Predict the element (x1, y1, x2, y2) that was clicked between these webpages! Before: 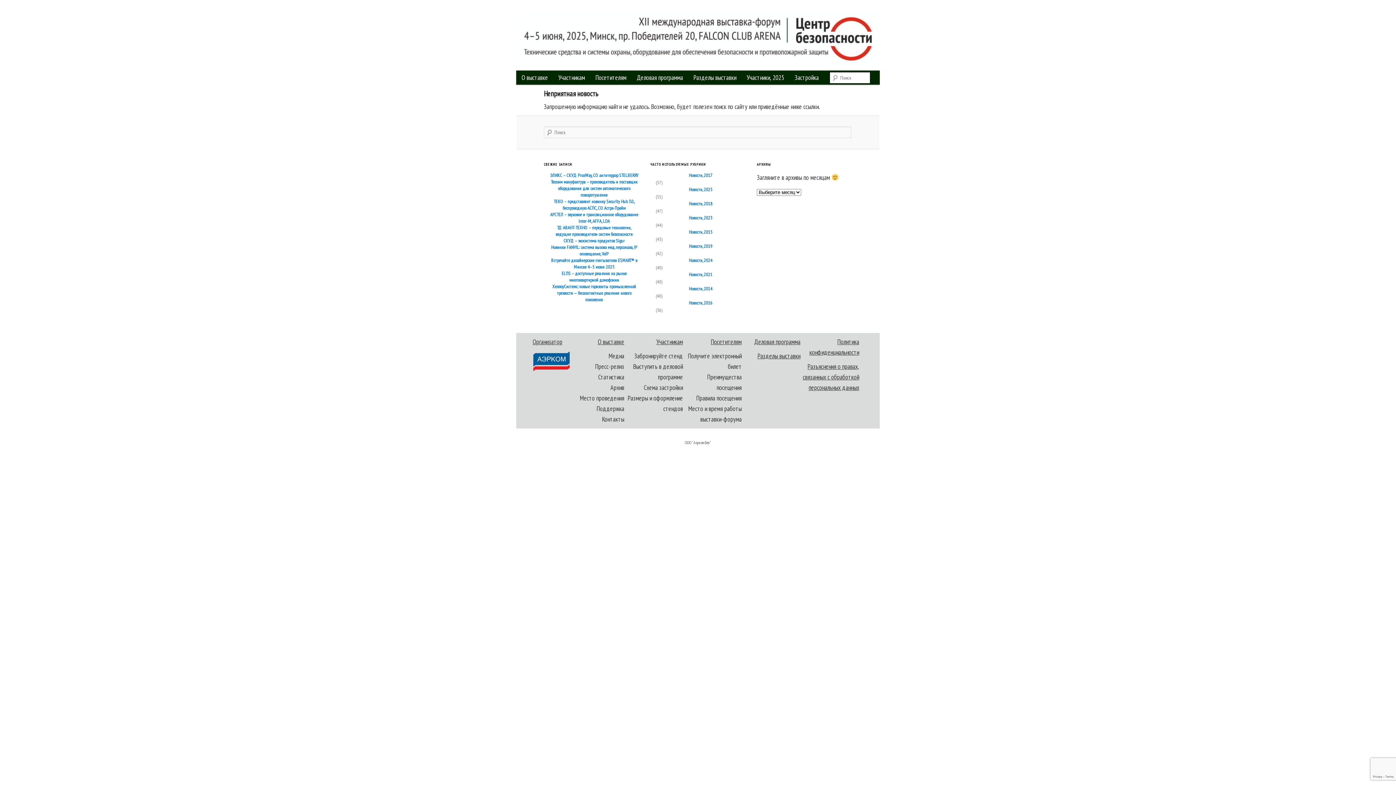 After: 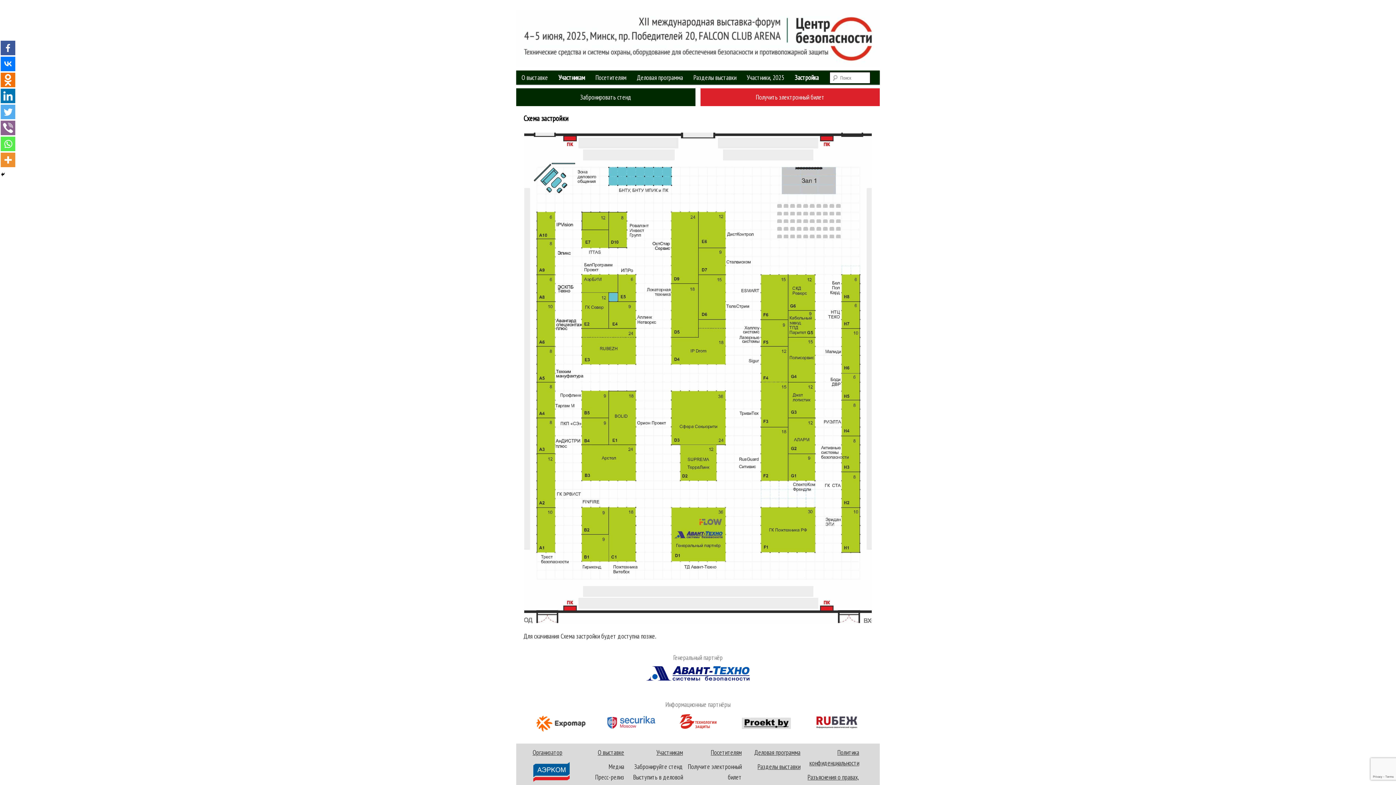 Action: bbox: (789, 70, 824, 84) label: Застройка